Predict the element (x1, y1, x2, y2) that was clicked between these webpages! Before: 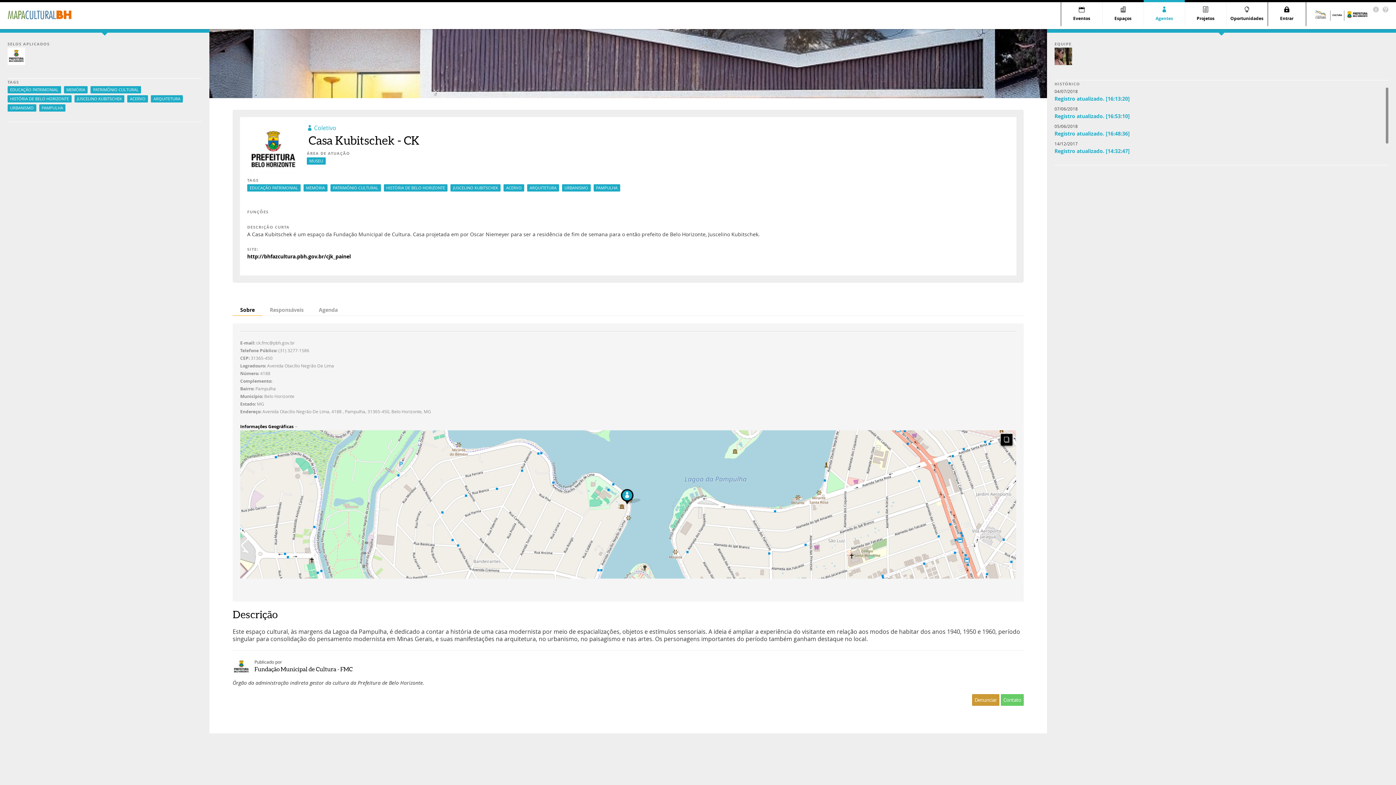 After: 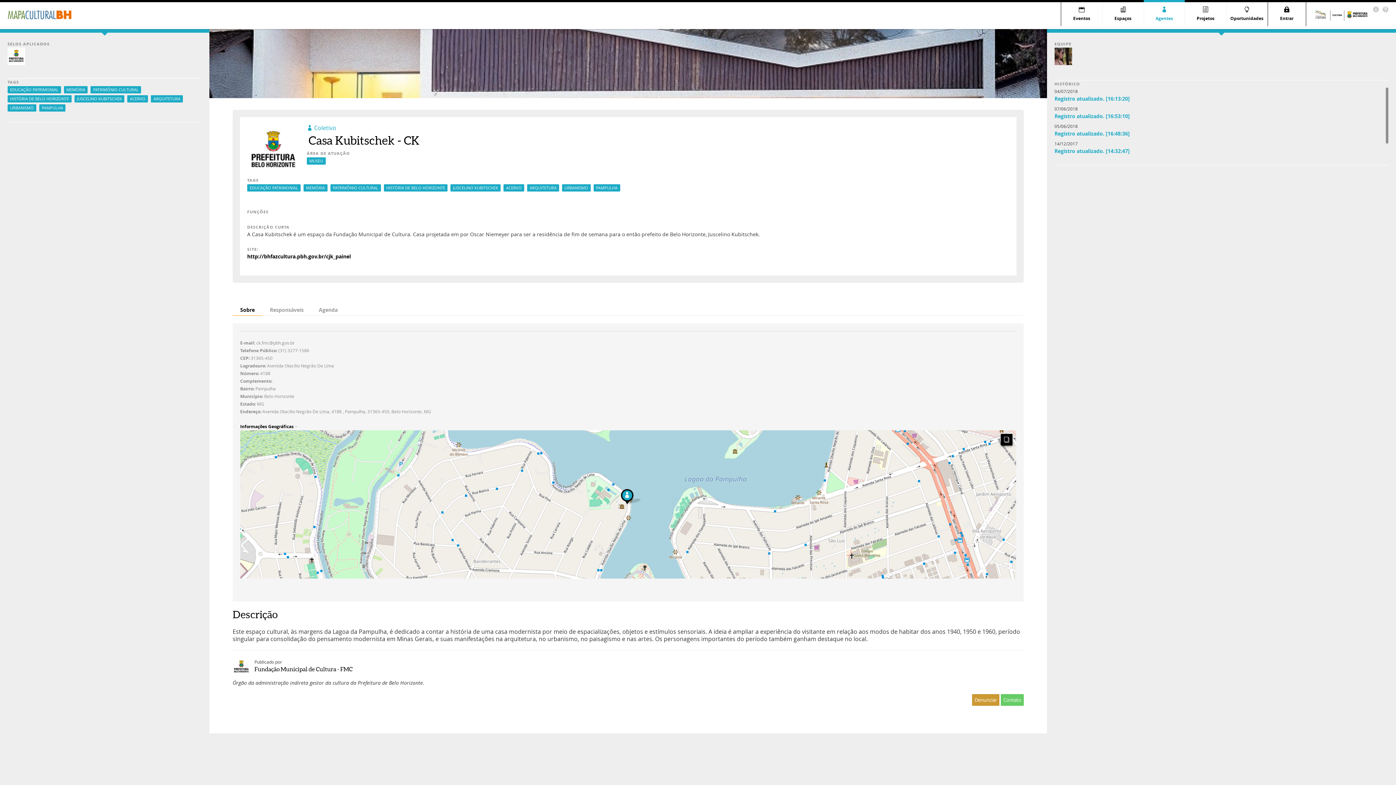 Action: label: Sobre bbox: (240, 306, 254, 313)